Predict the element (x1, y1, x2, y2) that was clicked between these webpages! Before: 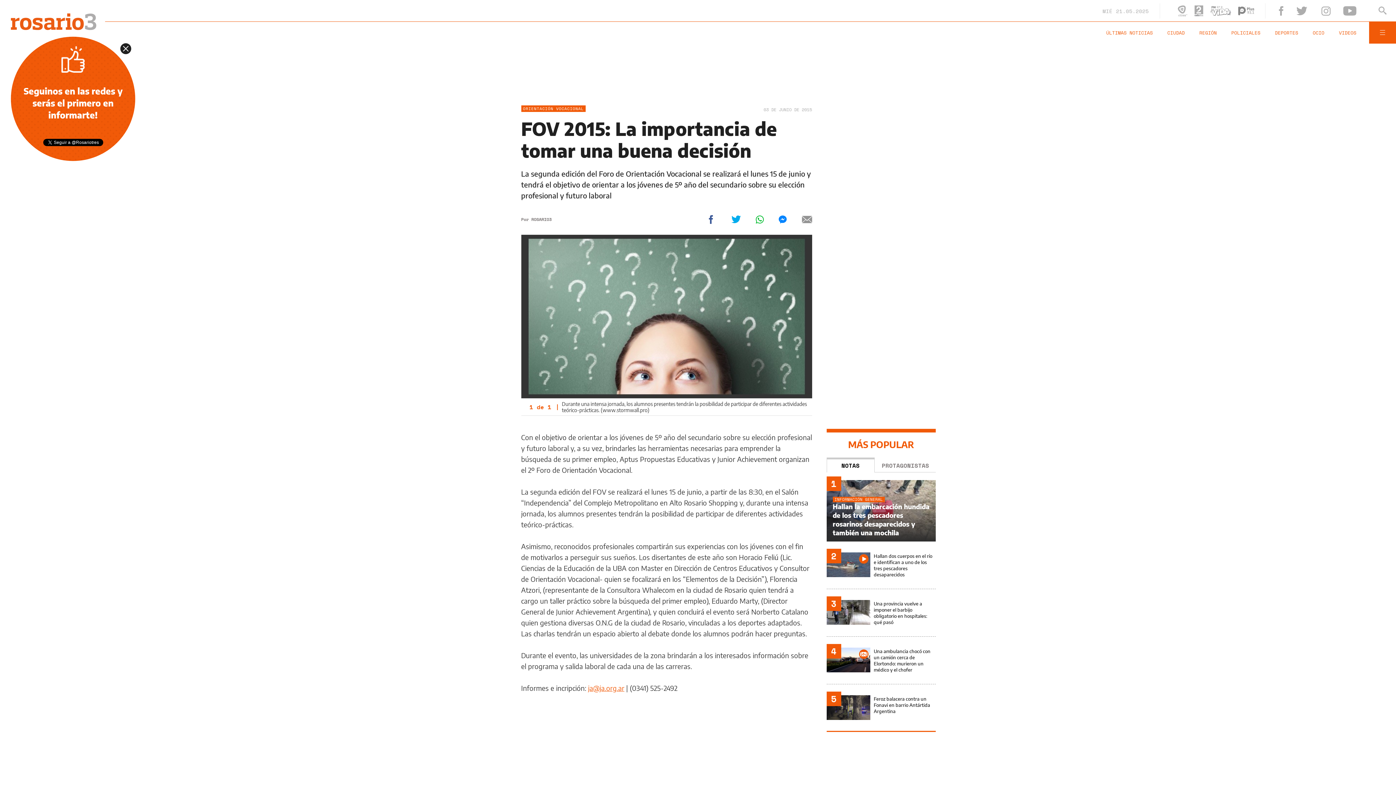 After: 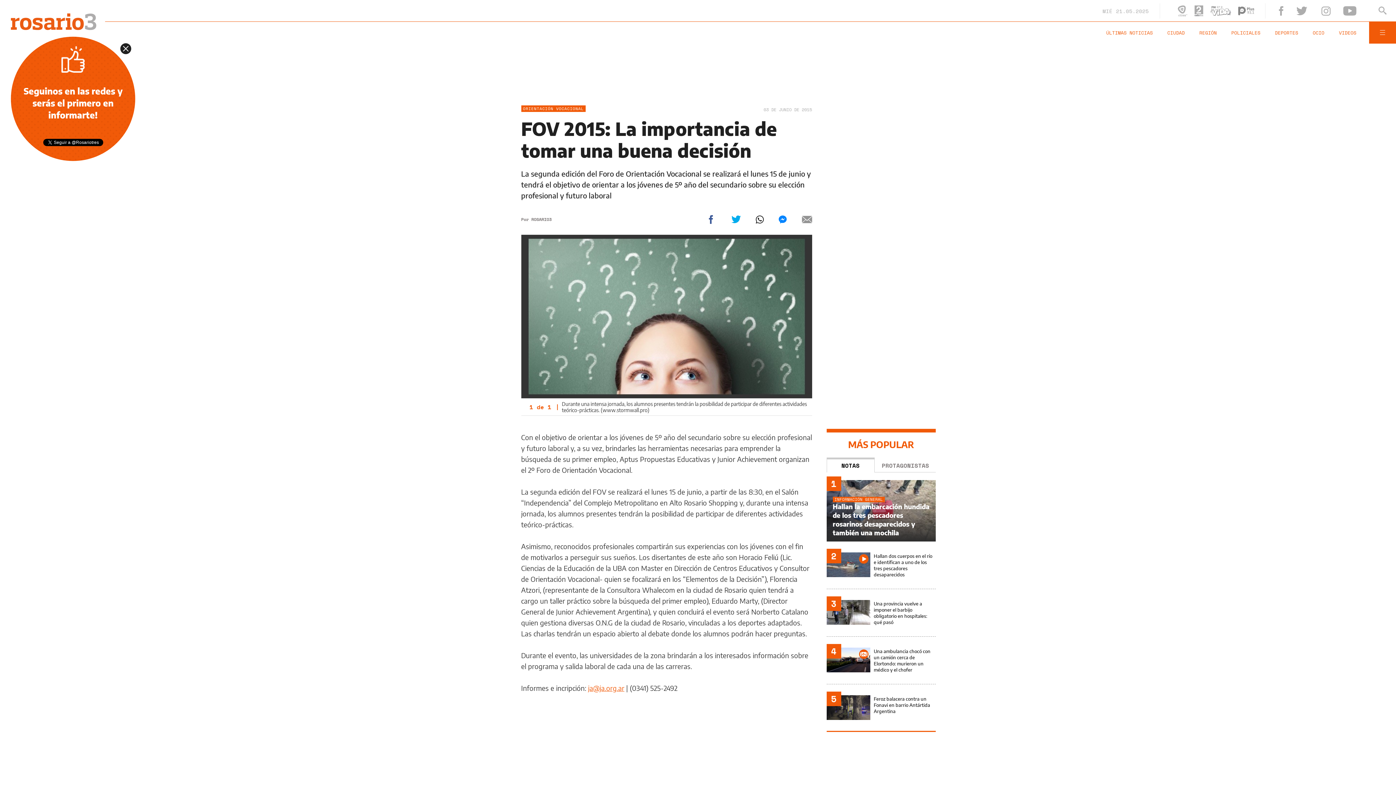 Action: bbox: (756, 215, 764, 223)